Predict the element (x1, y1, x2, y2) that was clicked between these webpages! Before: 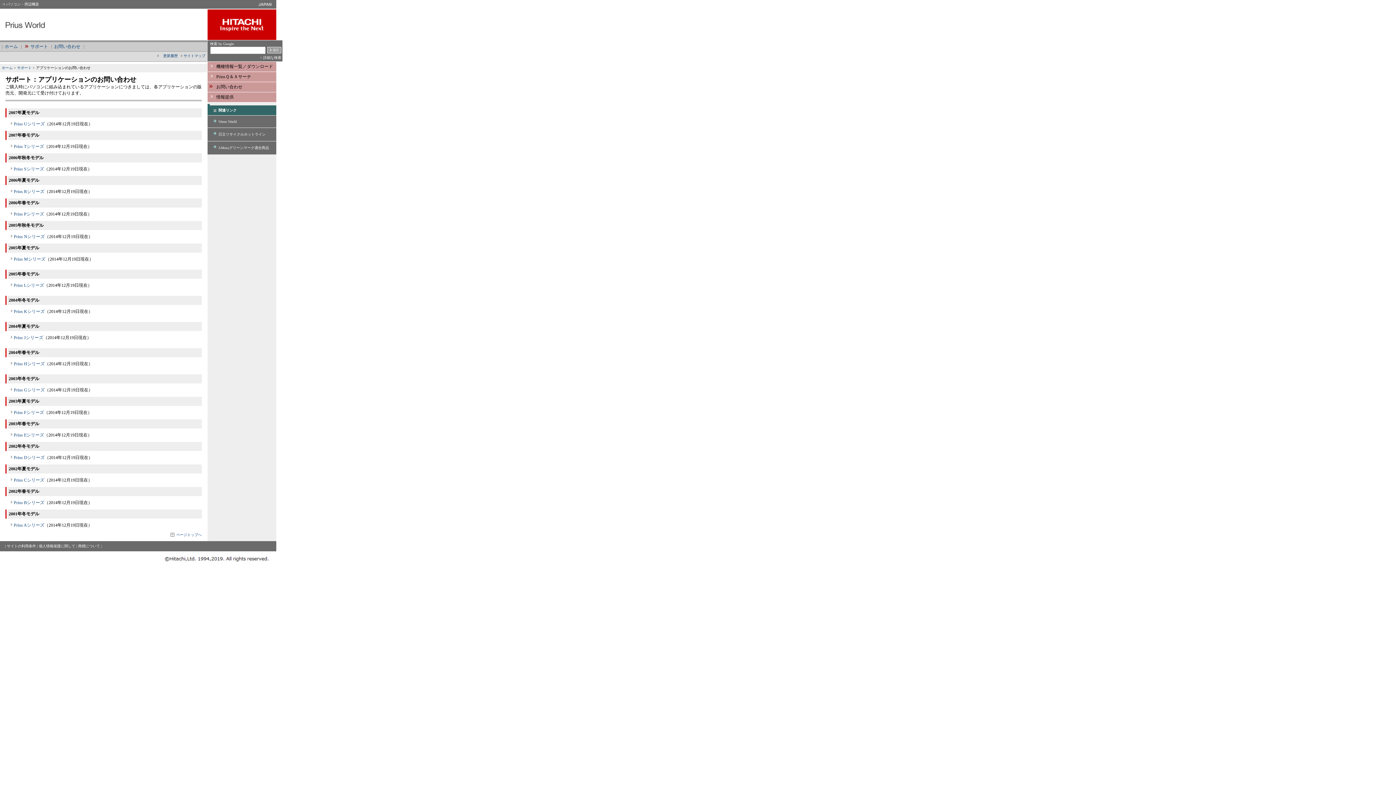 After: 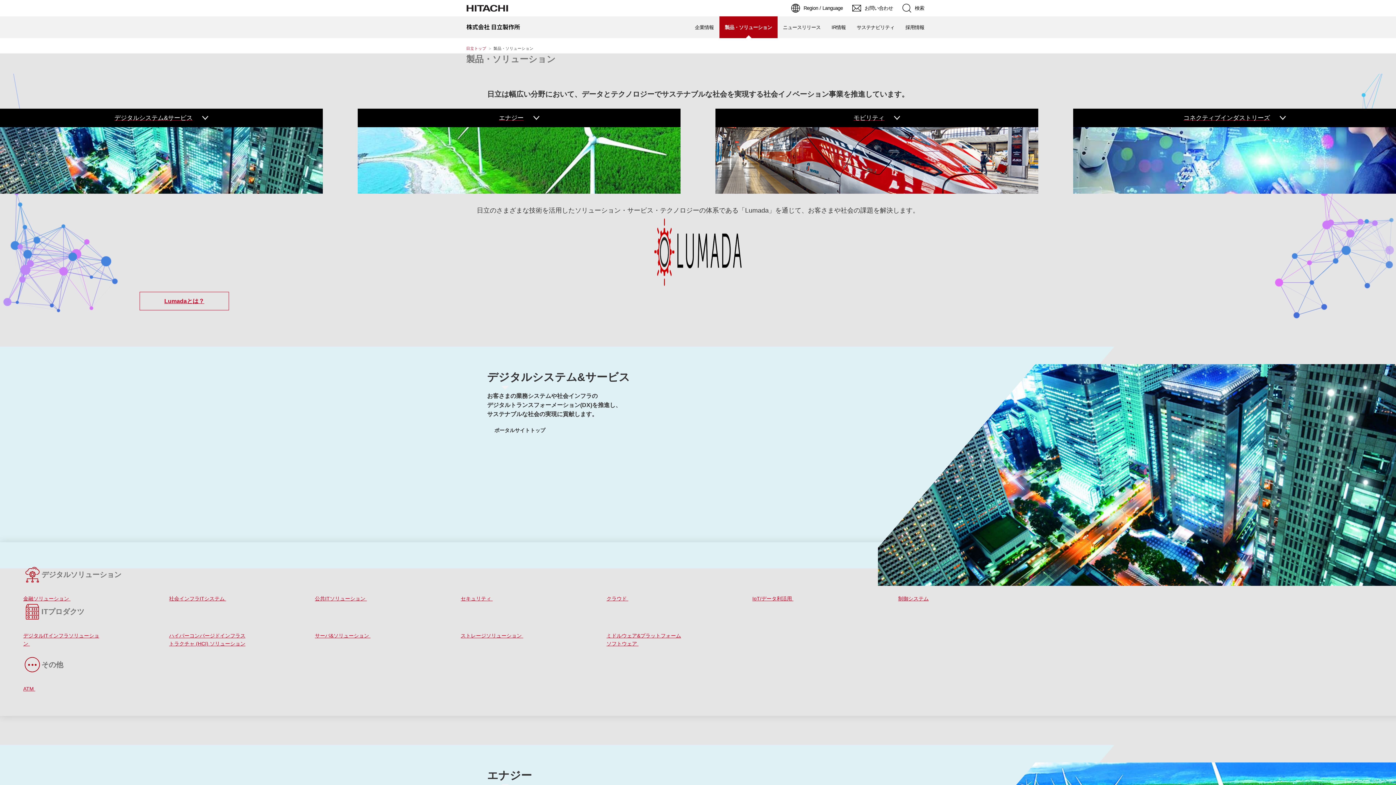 Action: label: パソコン・周辺機器 bbox: (6, 2, 38, 6)